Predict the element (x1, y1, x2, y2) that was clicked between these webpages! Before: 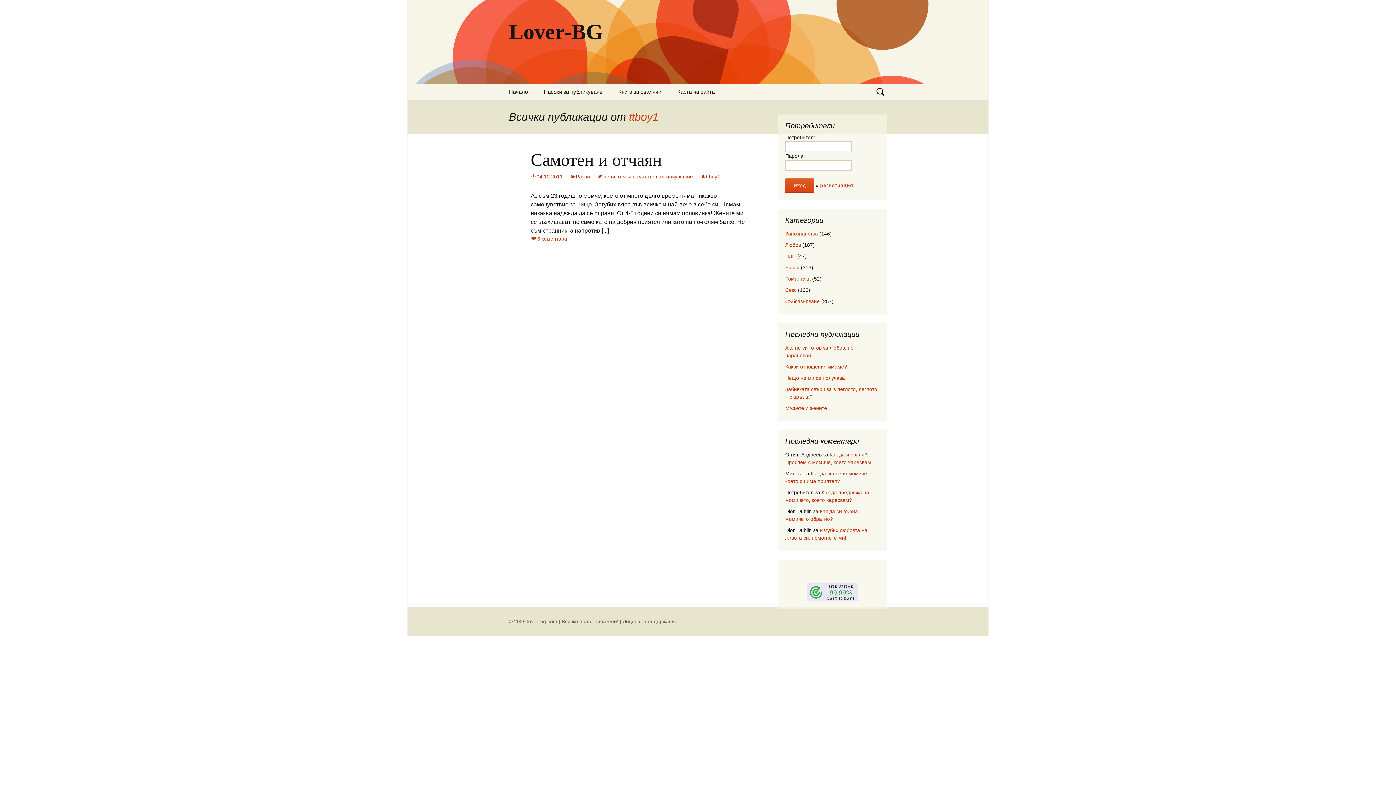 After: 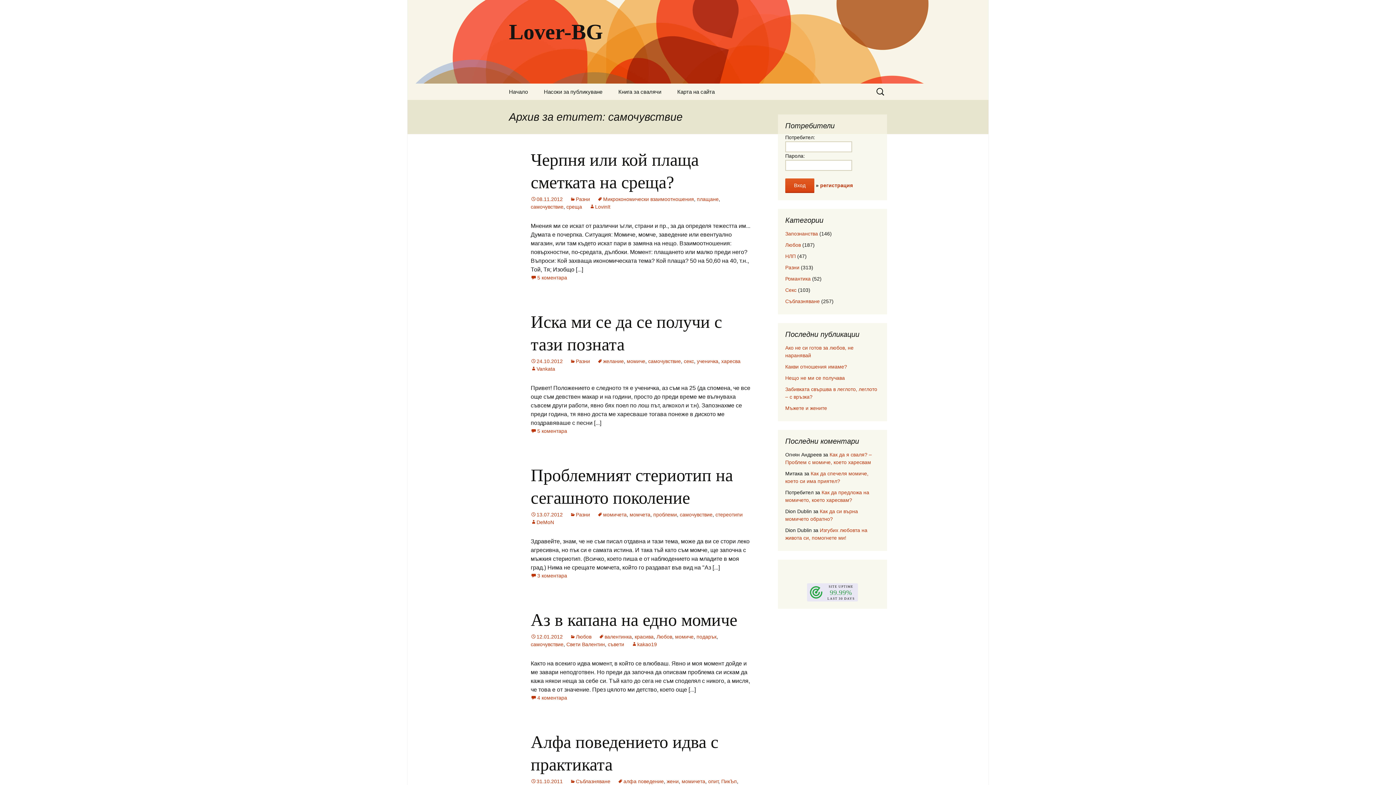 Action: label: самочувствие bbox: (660, 173, 693, 179)